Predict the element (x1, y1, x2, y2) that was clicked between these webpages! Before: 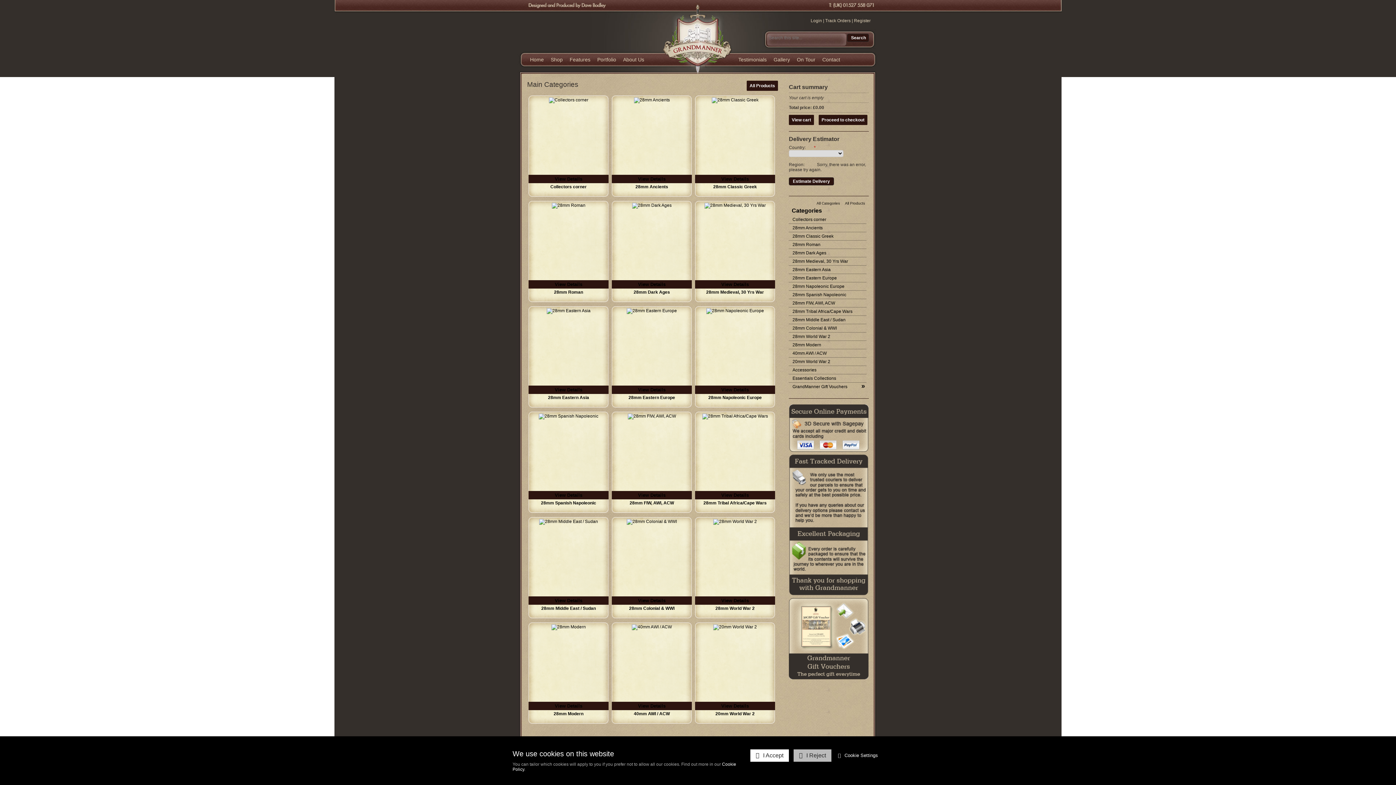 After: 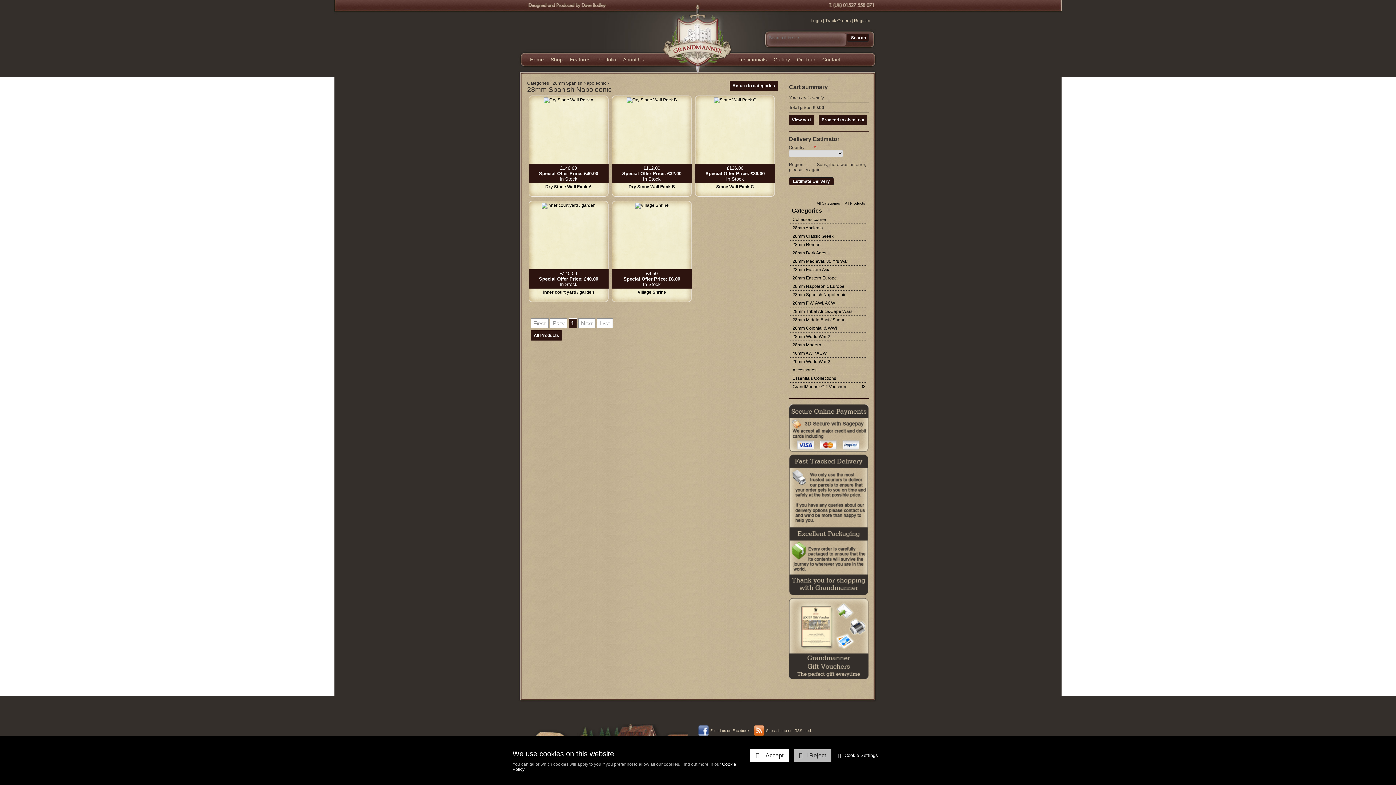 Action: bbox: (554, 492, 582, 498) label: View Details